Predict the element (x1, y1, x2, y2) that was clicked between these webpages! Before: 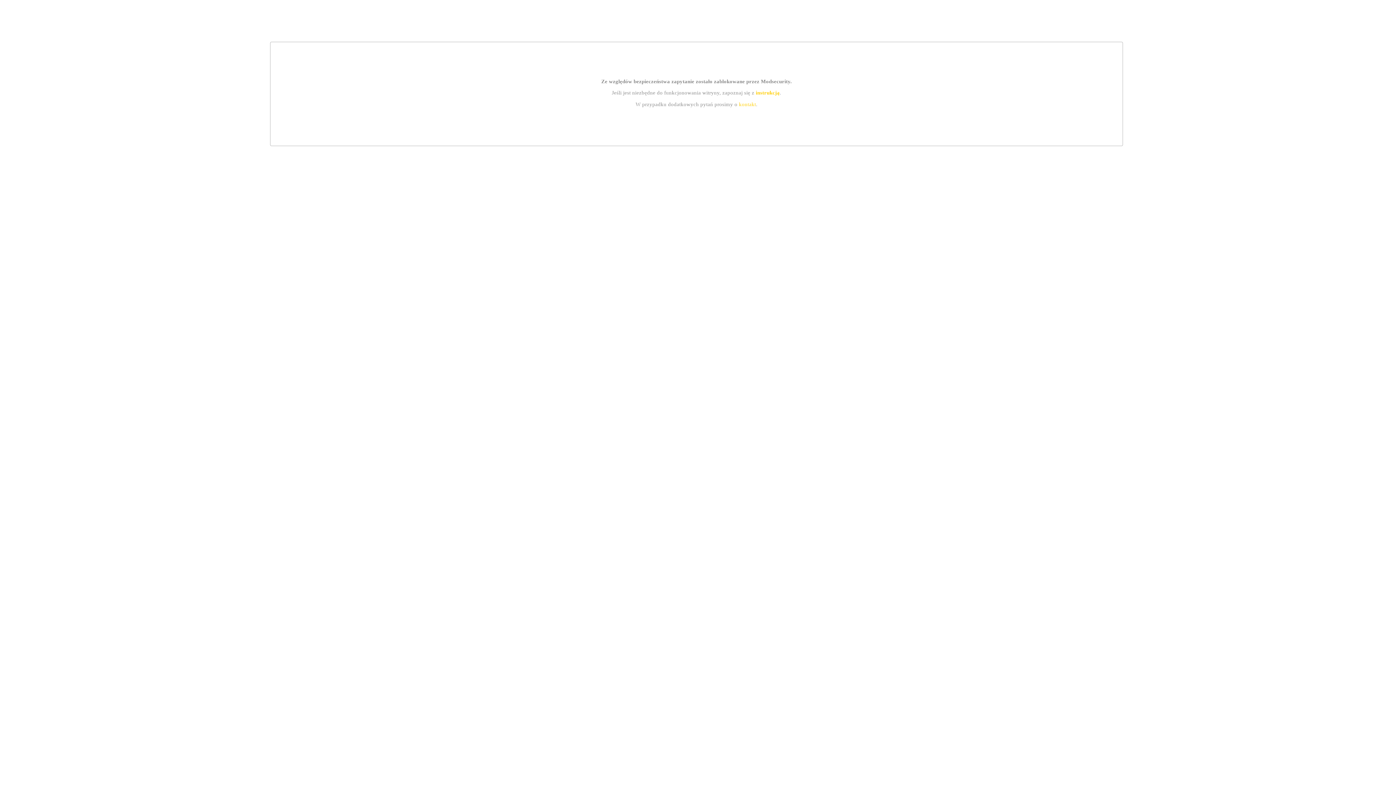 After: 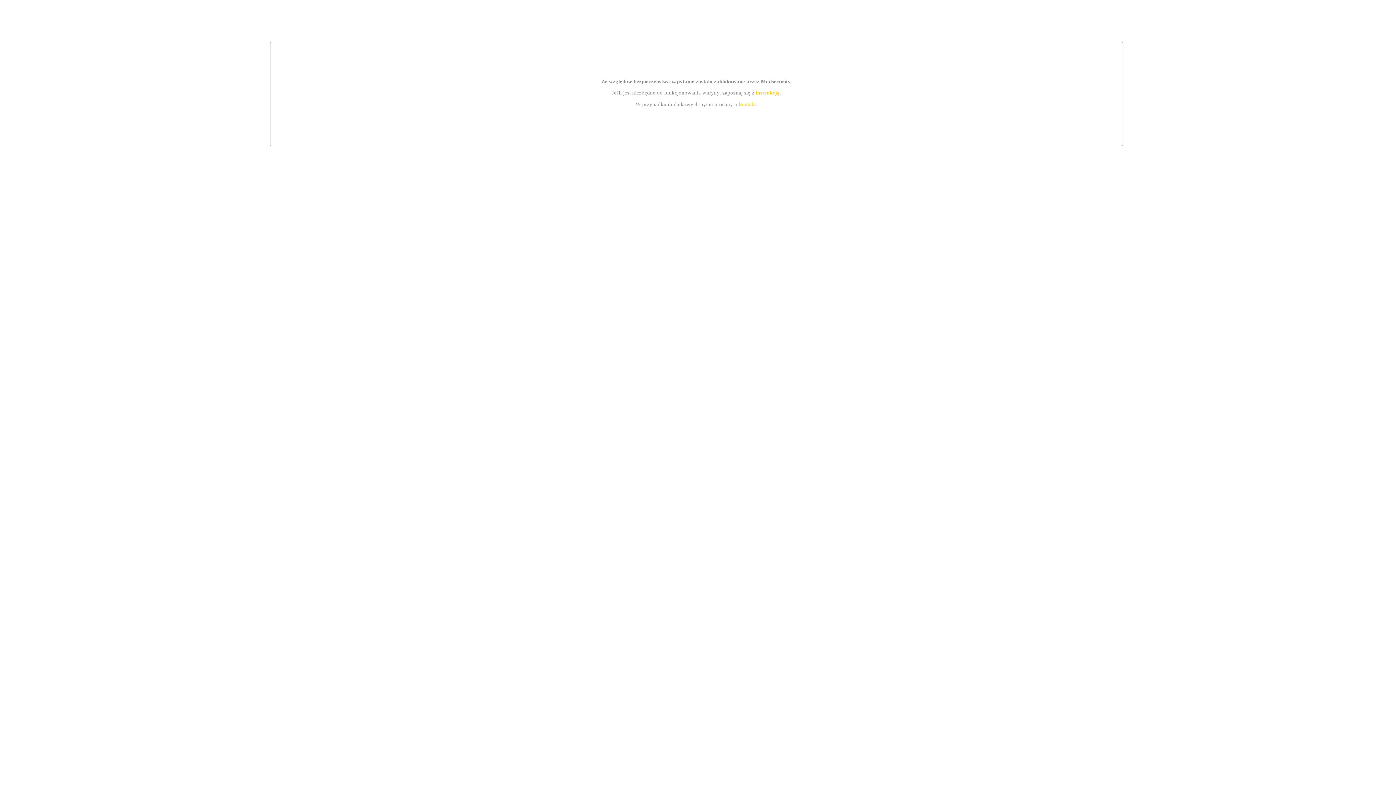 Action: bbox: (739, 101, 756, 107) label: kontakt